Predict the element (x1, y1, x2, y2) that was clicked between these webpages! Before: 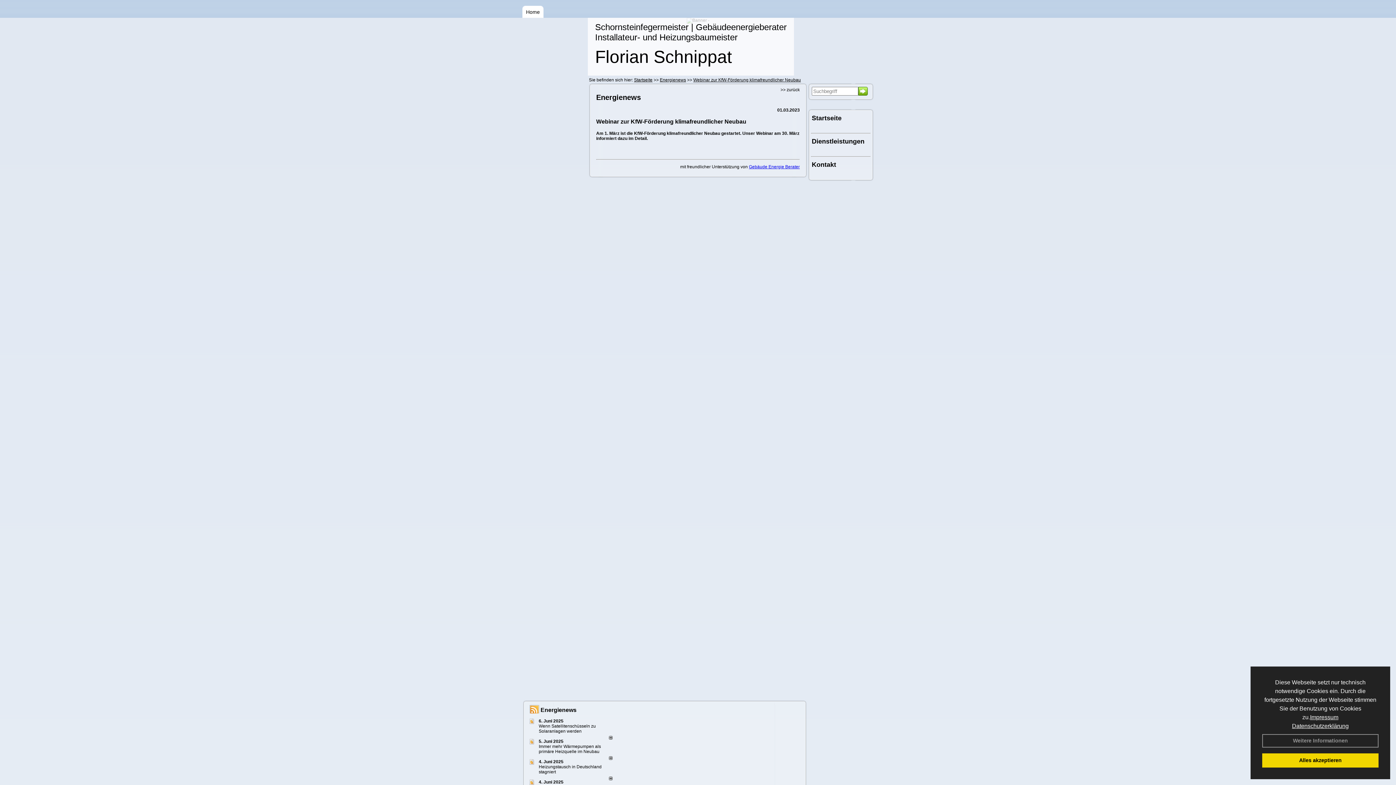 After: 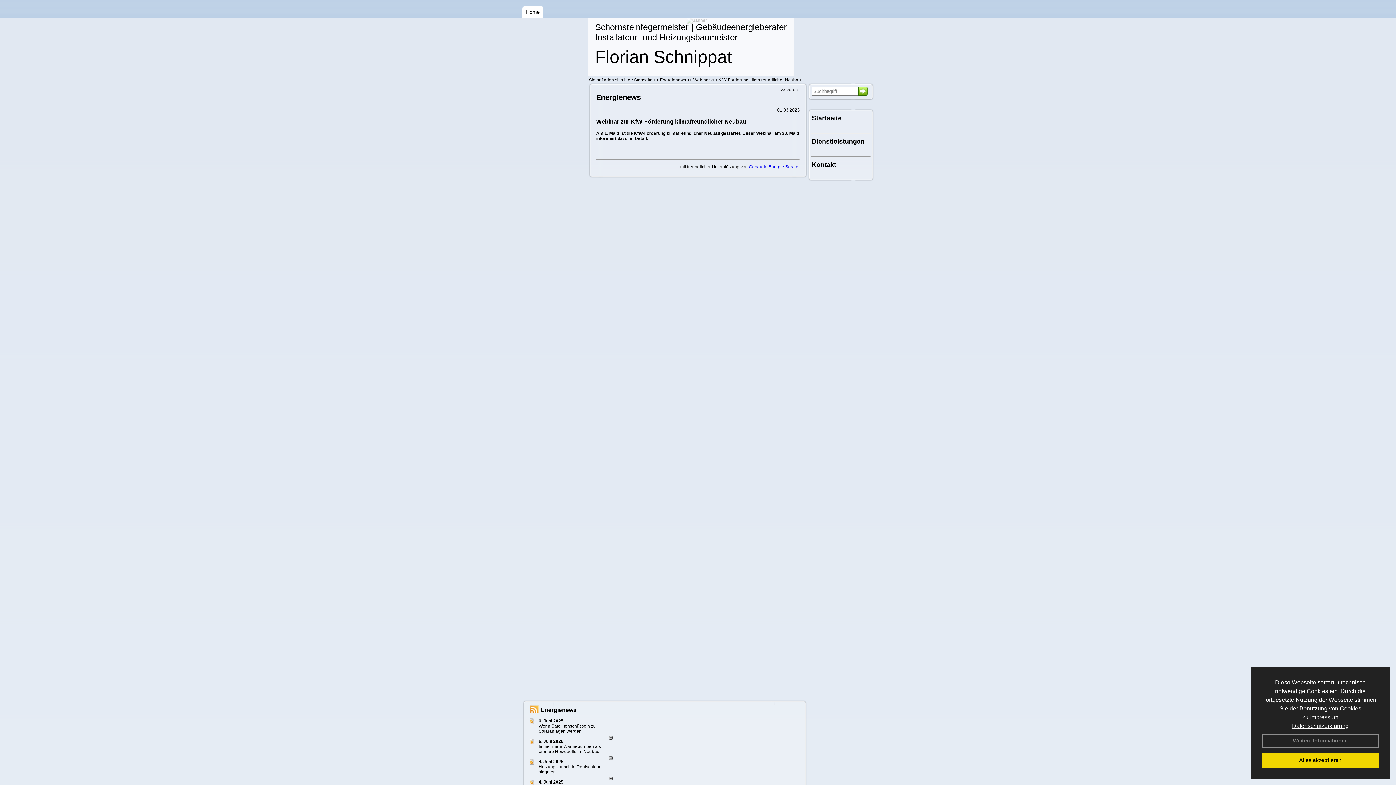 Action: bbox: (609, 736, 612, 741)